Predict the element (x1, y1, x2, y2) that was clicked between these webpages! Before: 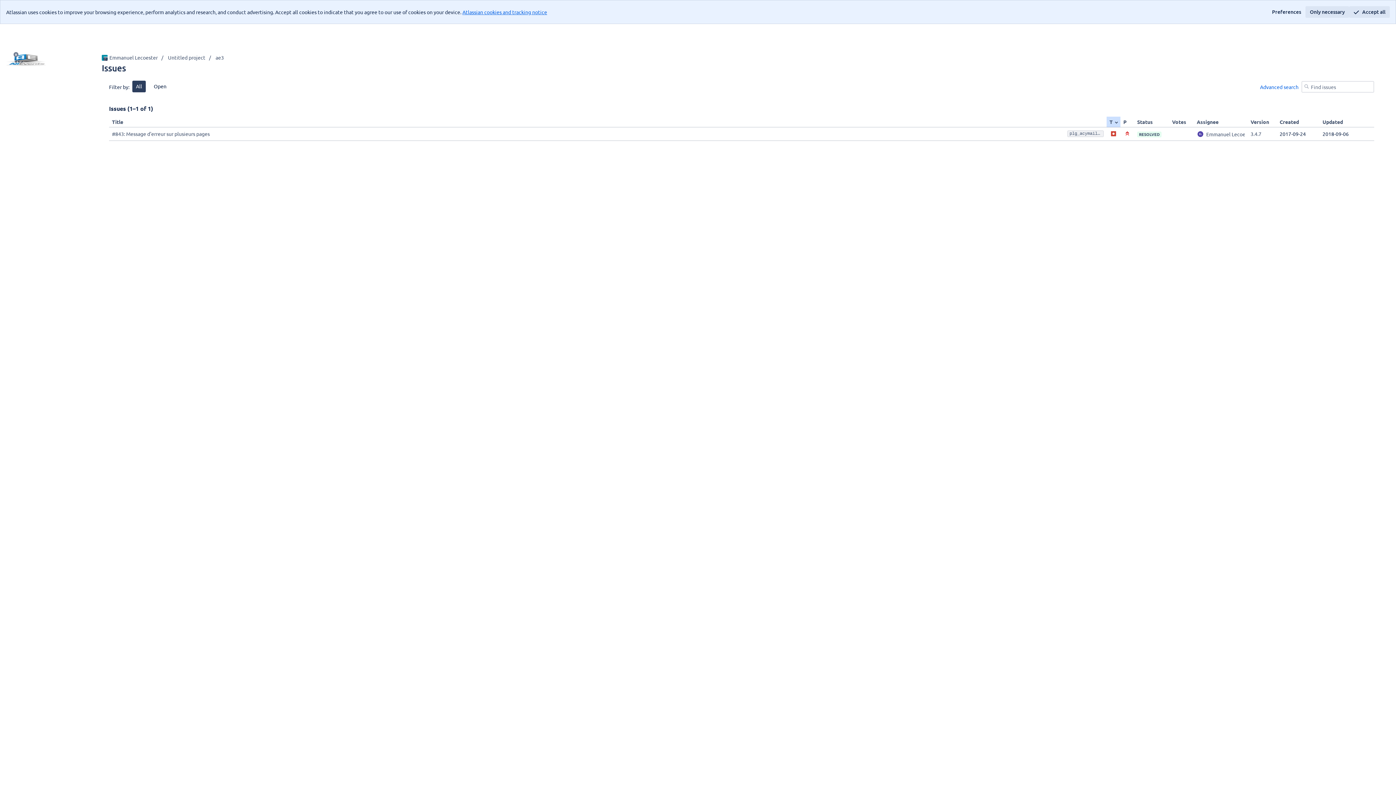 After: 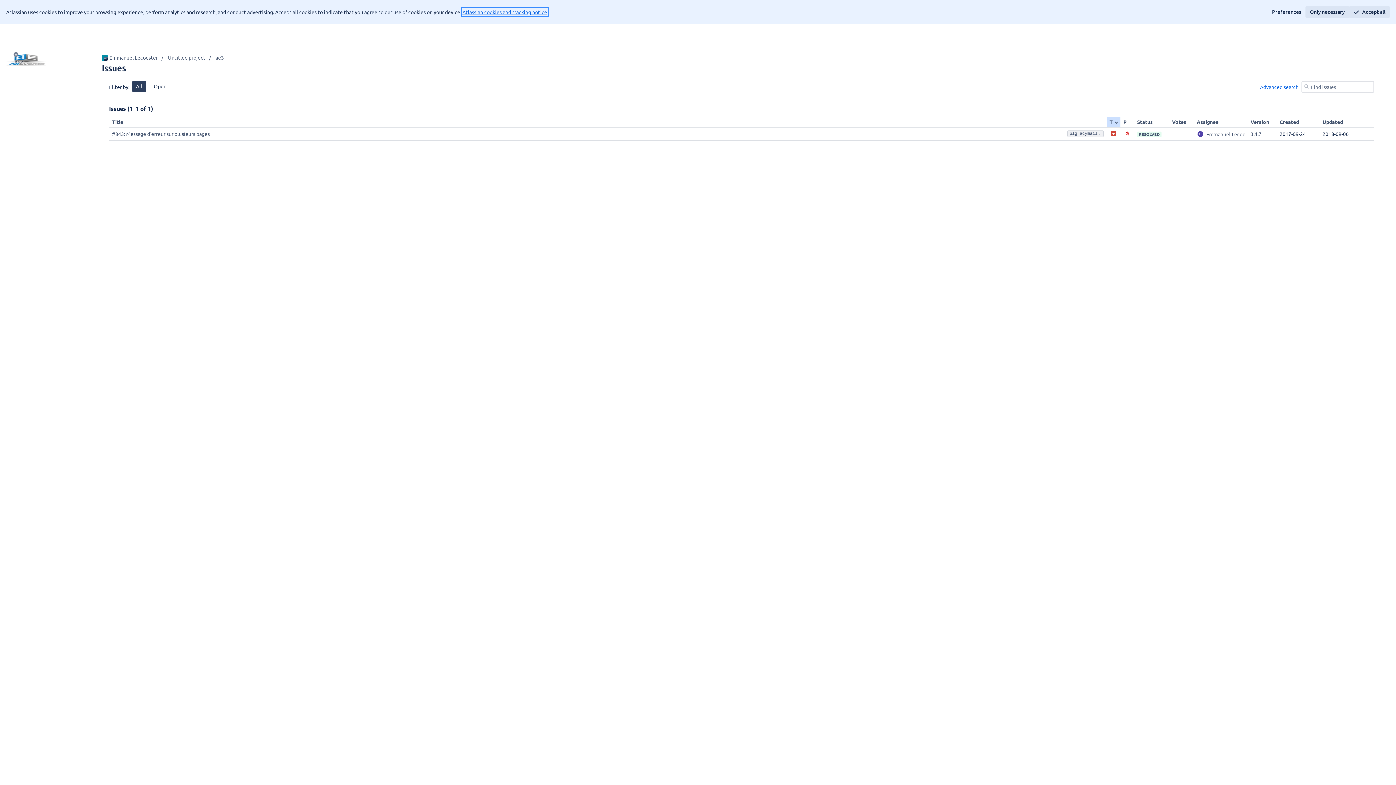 Action: bbox: (462, 8, 547, 15) label: Atlassian cookies and tracking notice
, (opens new window)